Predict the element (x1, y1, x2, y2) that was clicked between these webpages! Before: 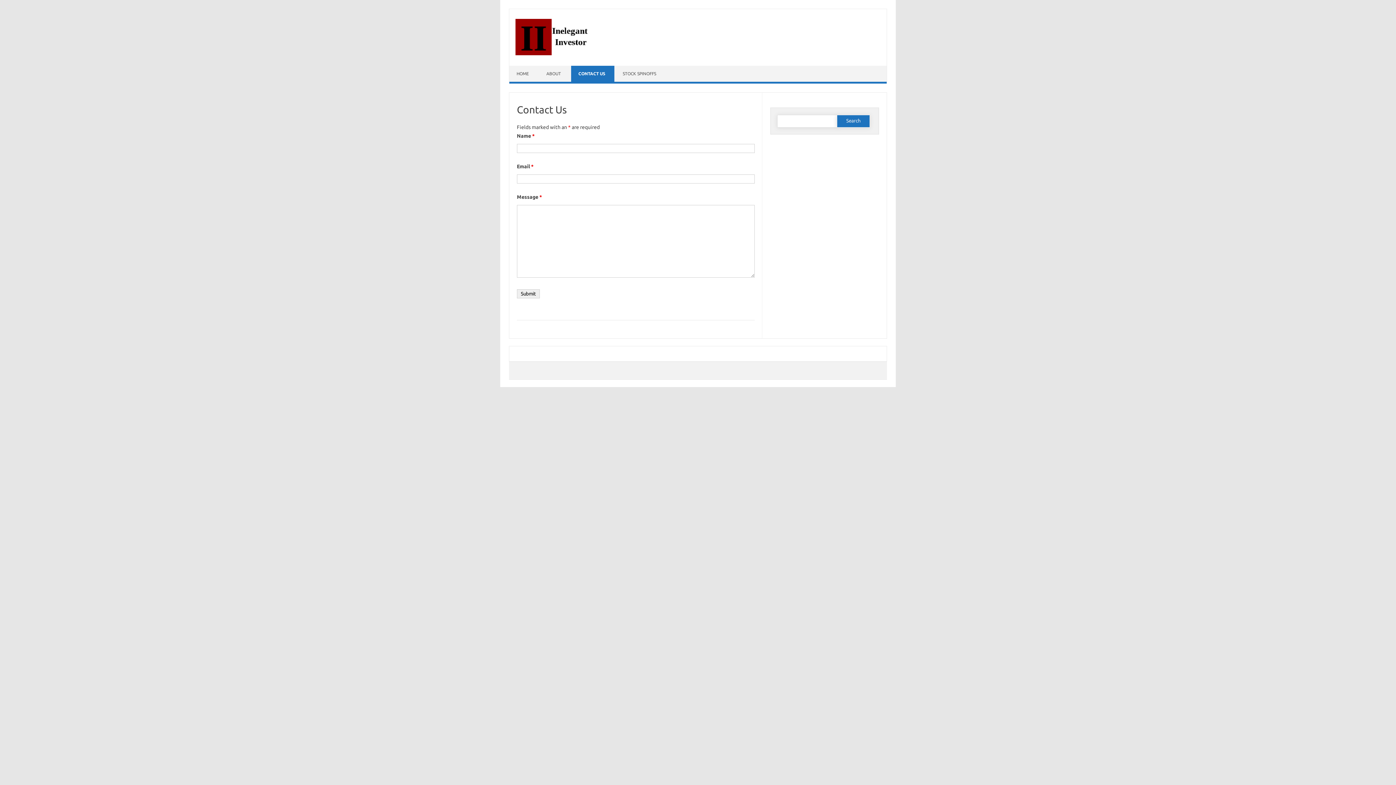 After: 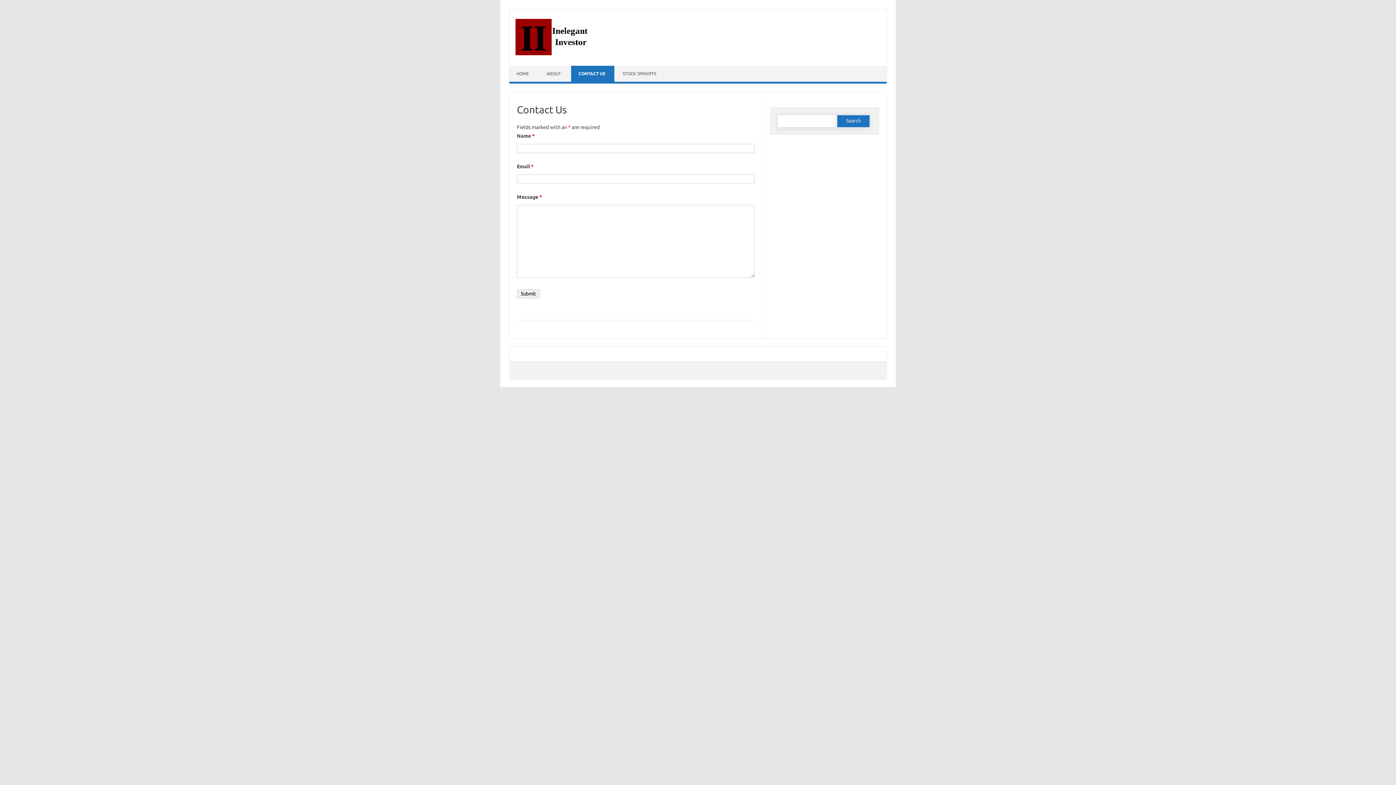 Action: bbox: (571, 65, 614, 81) label: CONTACT US